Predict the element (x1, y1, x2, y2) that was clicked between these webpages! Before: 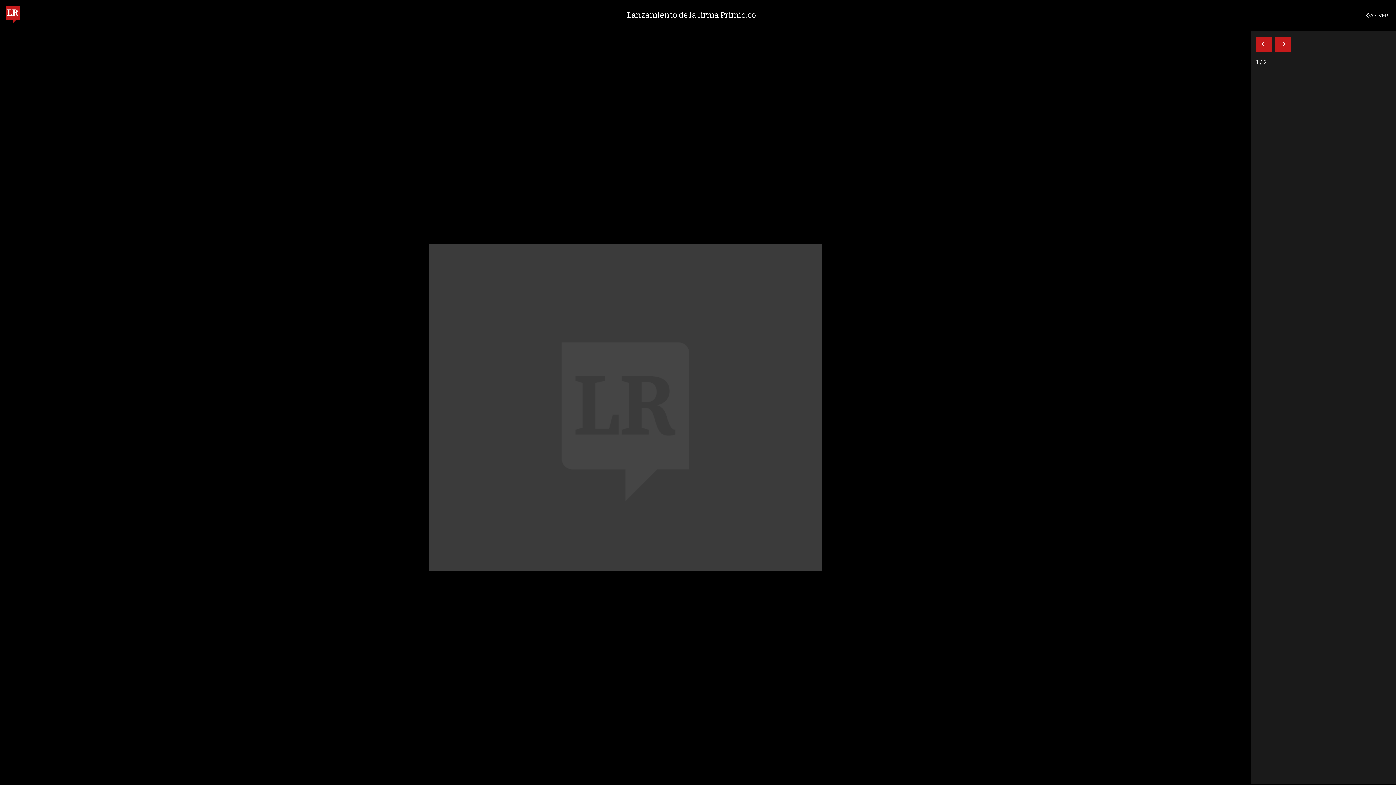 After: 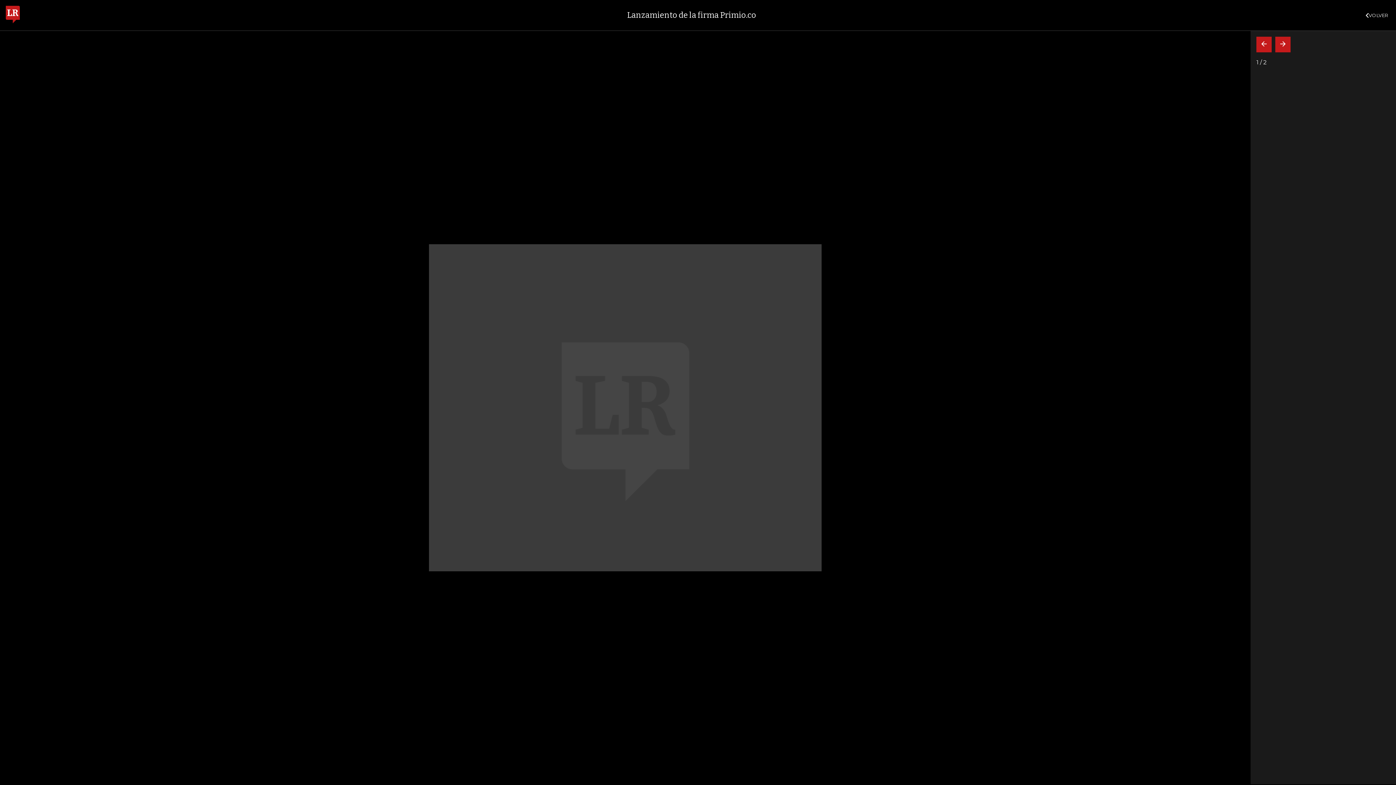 Action: bbox: (5, 5, 19, 24)